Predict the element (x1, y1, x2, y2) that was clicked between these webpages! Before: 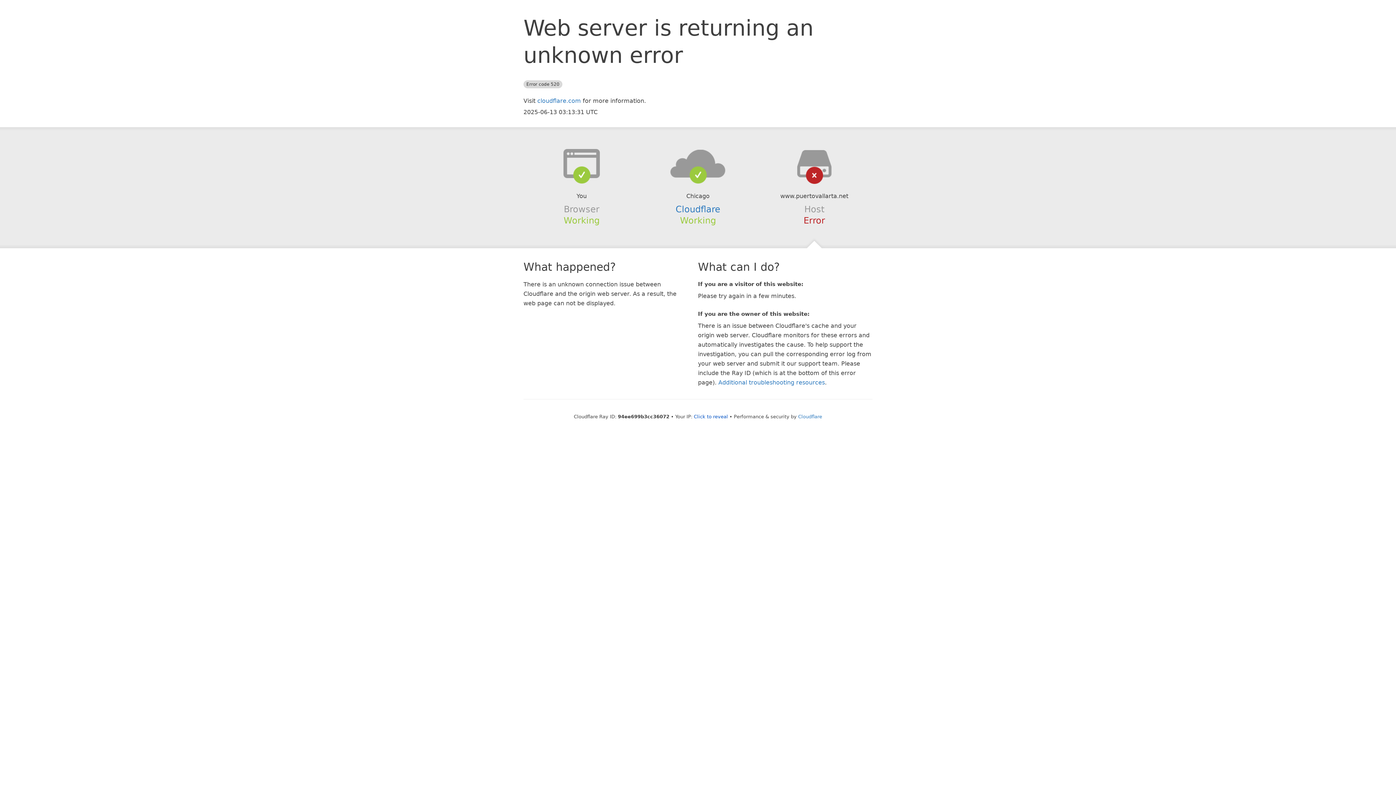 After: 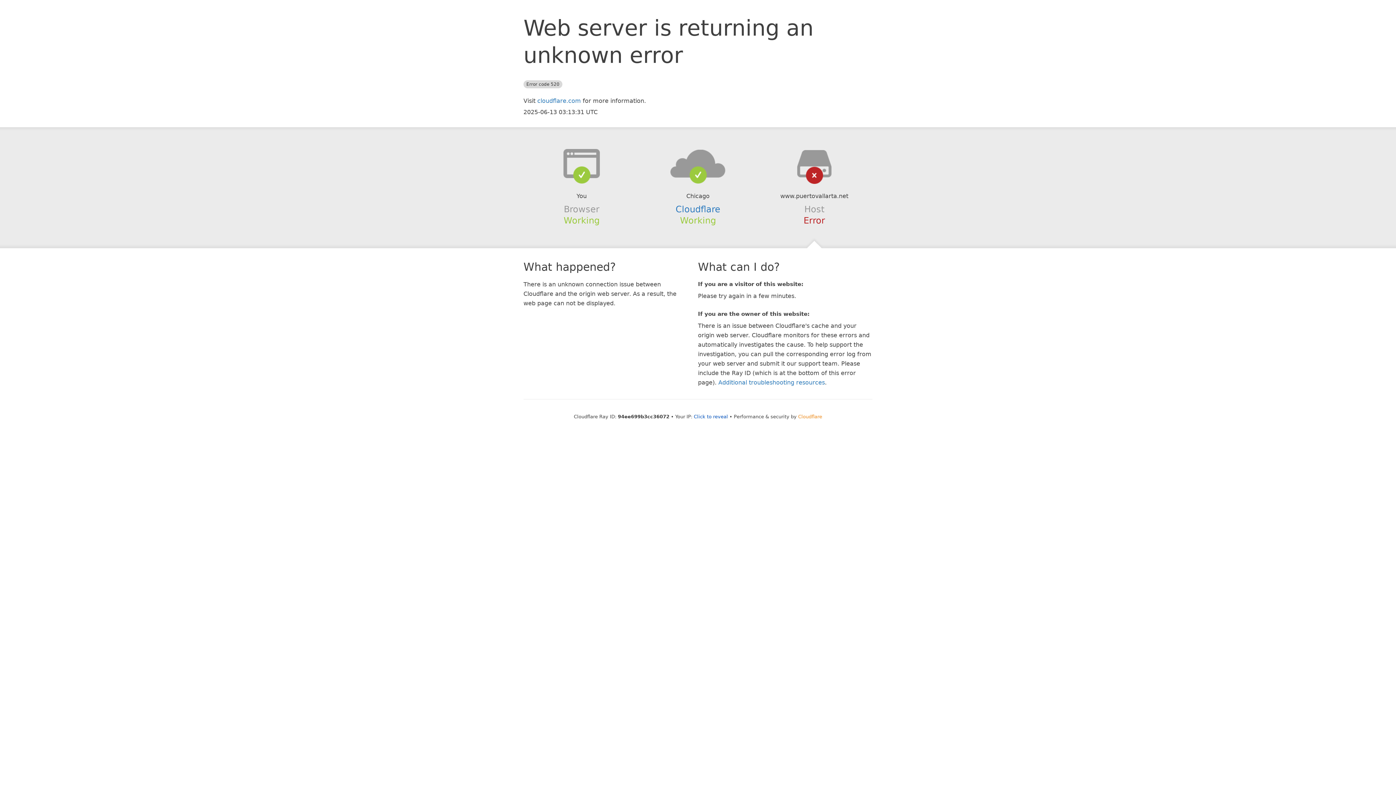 Action: bbox: (798, 414, 822, 419) label: Cloudflare